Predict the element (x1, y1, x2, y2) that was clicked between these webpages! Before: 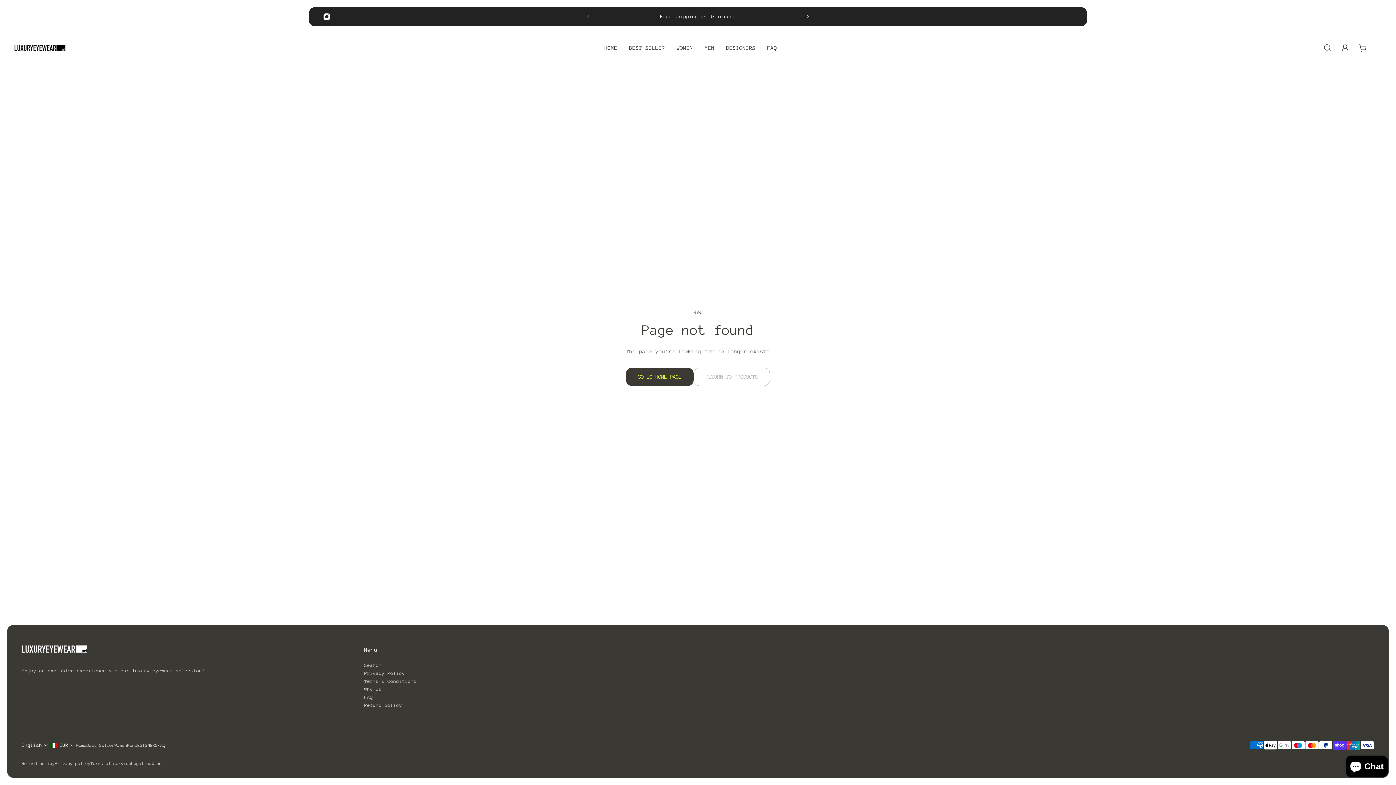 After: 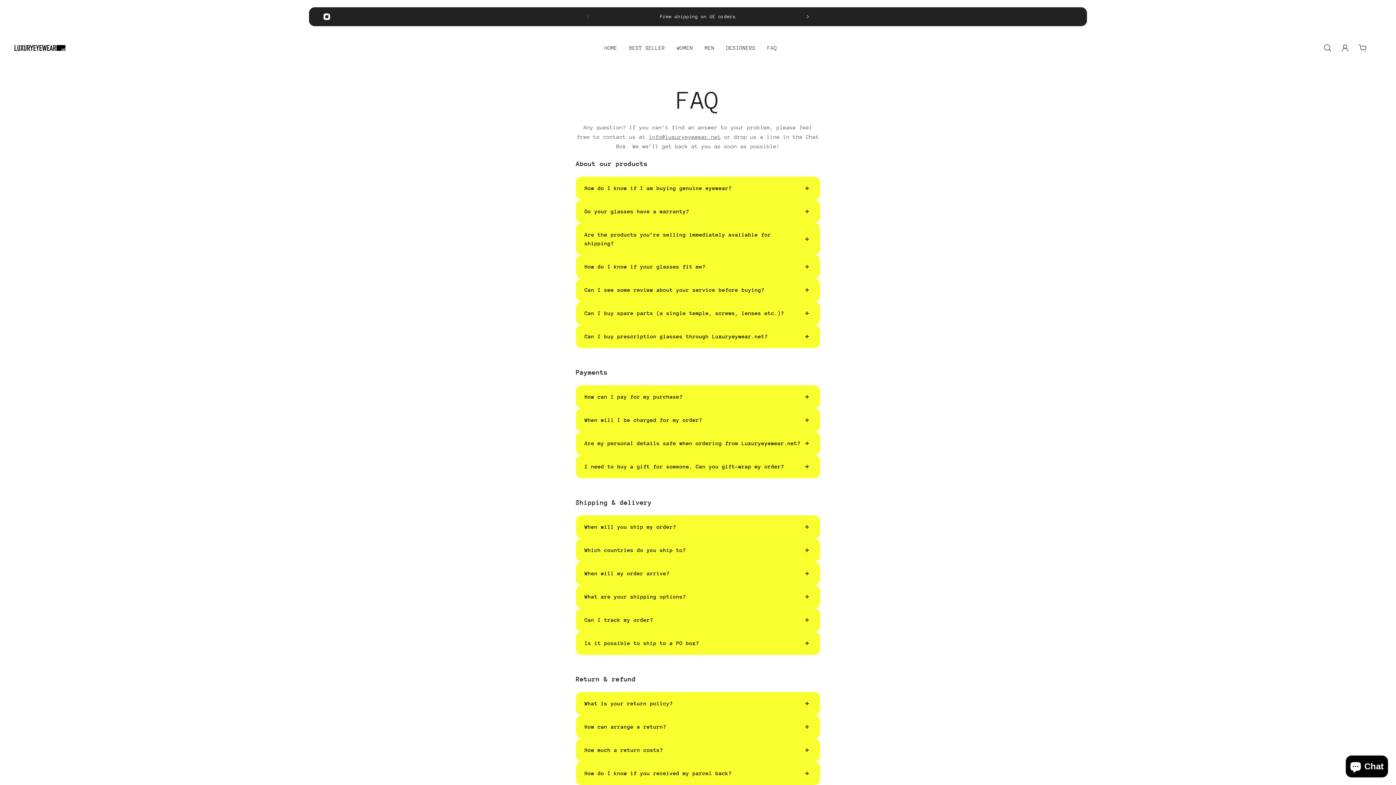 Action: label: FAQ bbox: (364, 693, 416, 701)